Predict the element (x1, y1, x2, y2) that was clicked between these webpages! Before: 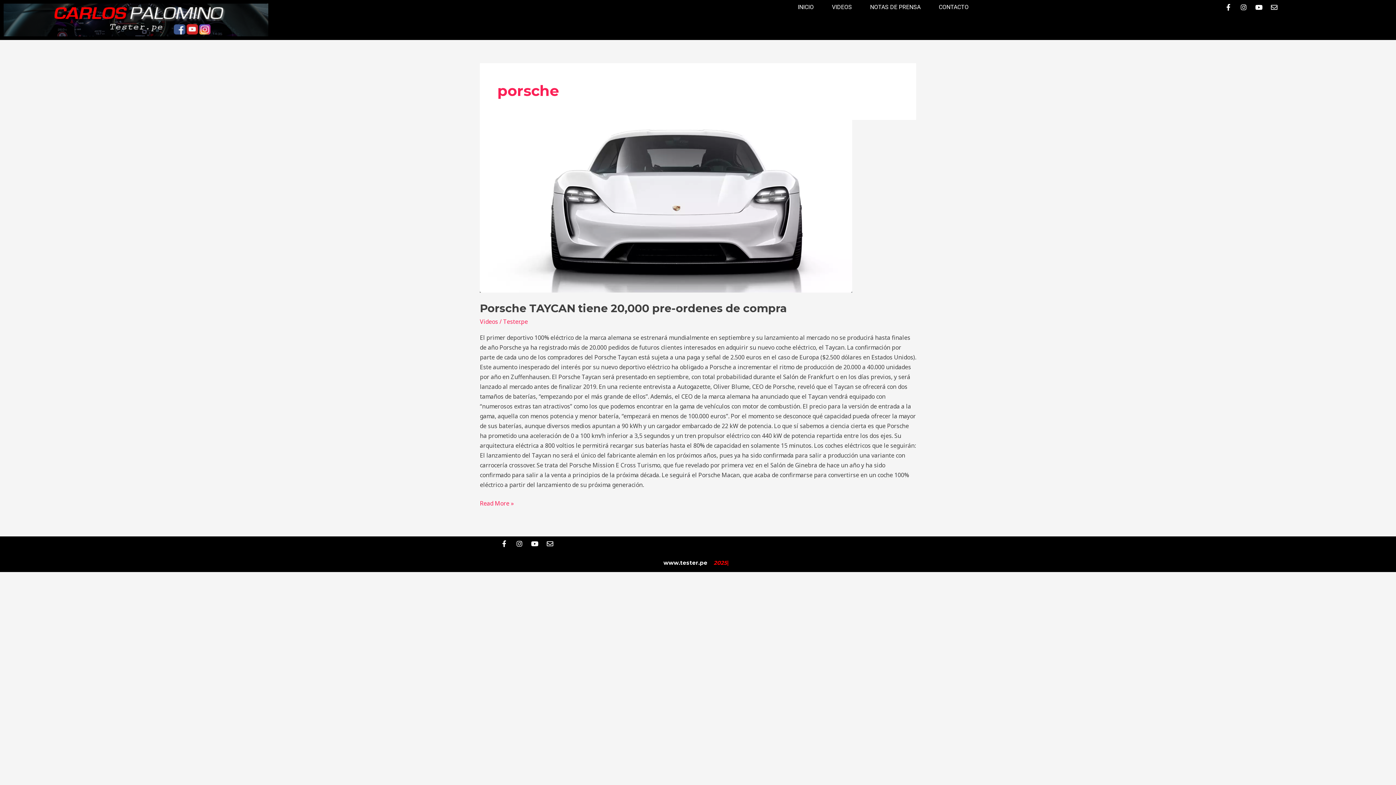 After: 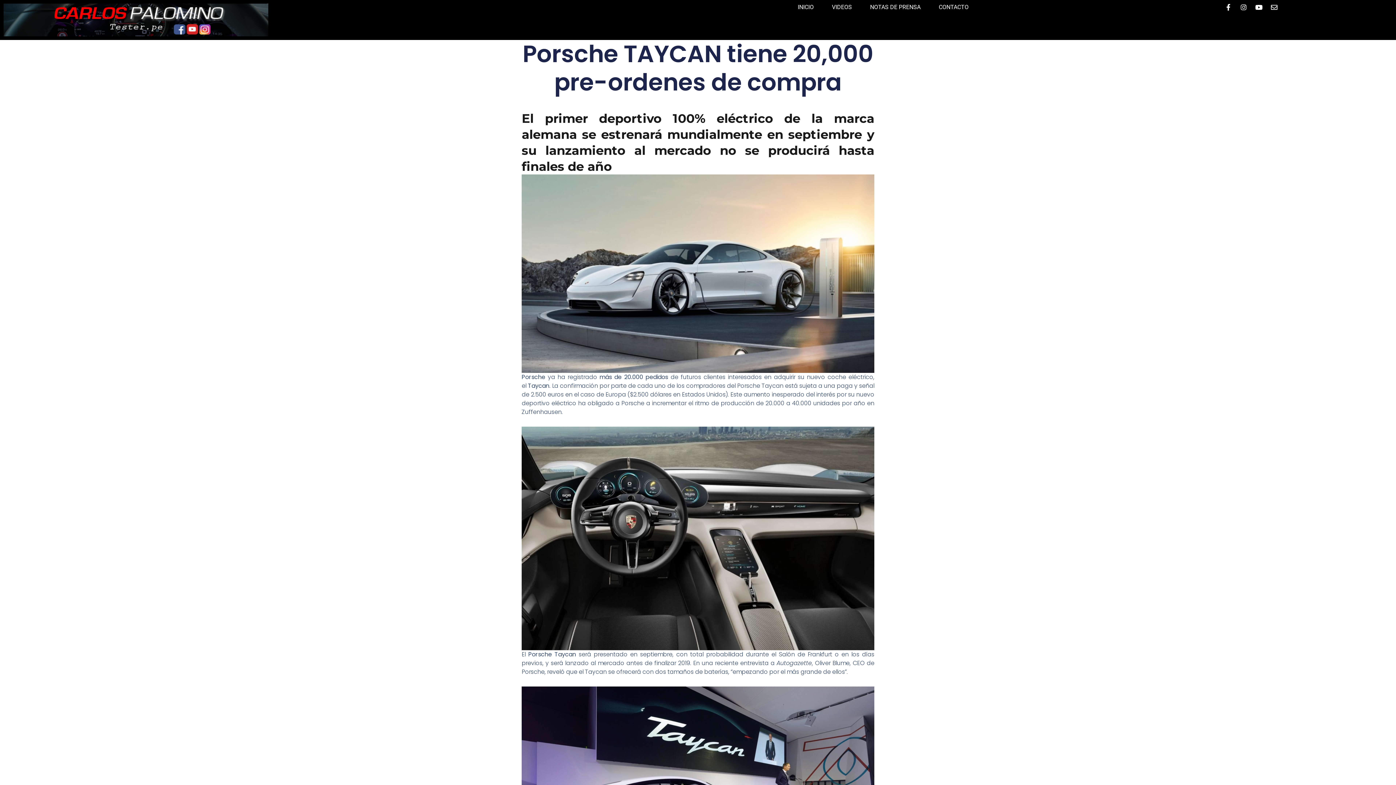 Action: label: Read: Porsche TAYCAN tiene 20,000 pre-ordenes de compra bbox: (480, 120, 916, 292)